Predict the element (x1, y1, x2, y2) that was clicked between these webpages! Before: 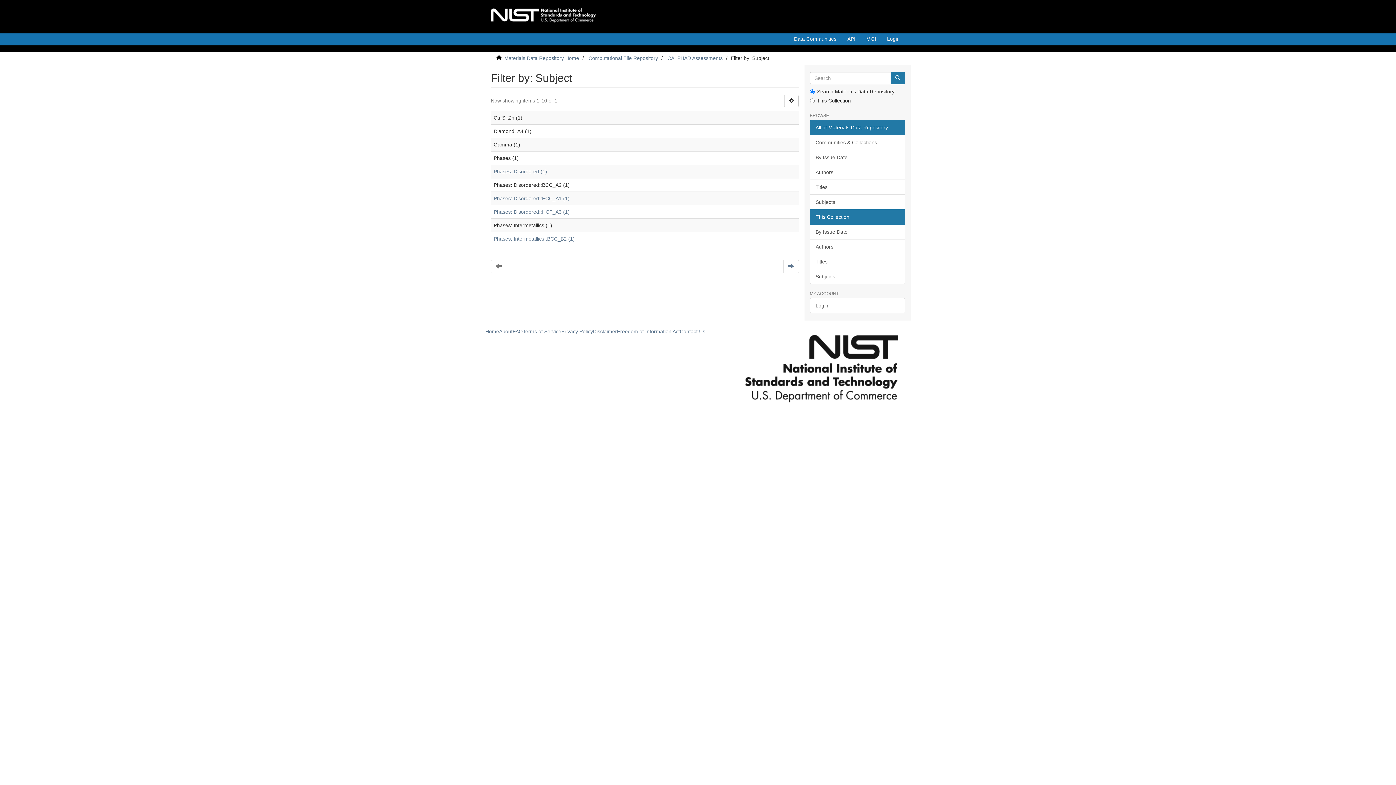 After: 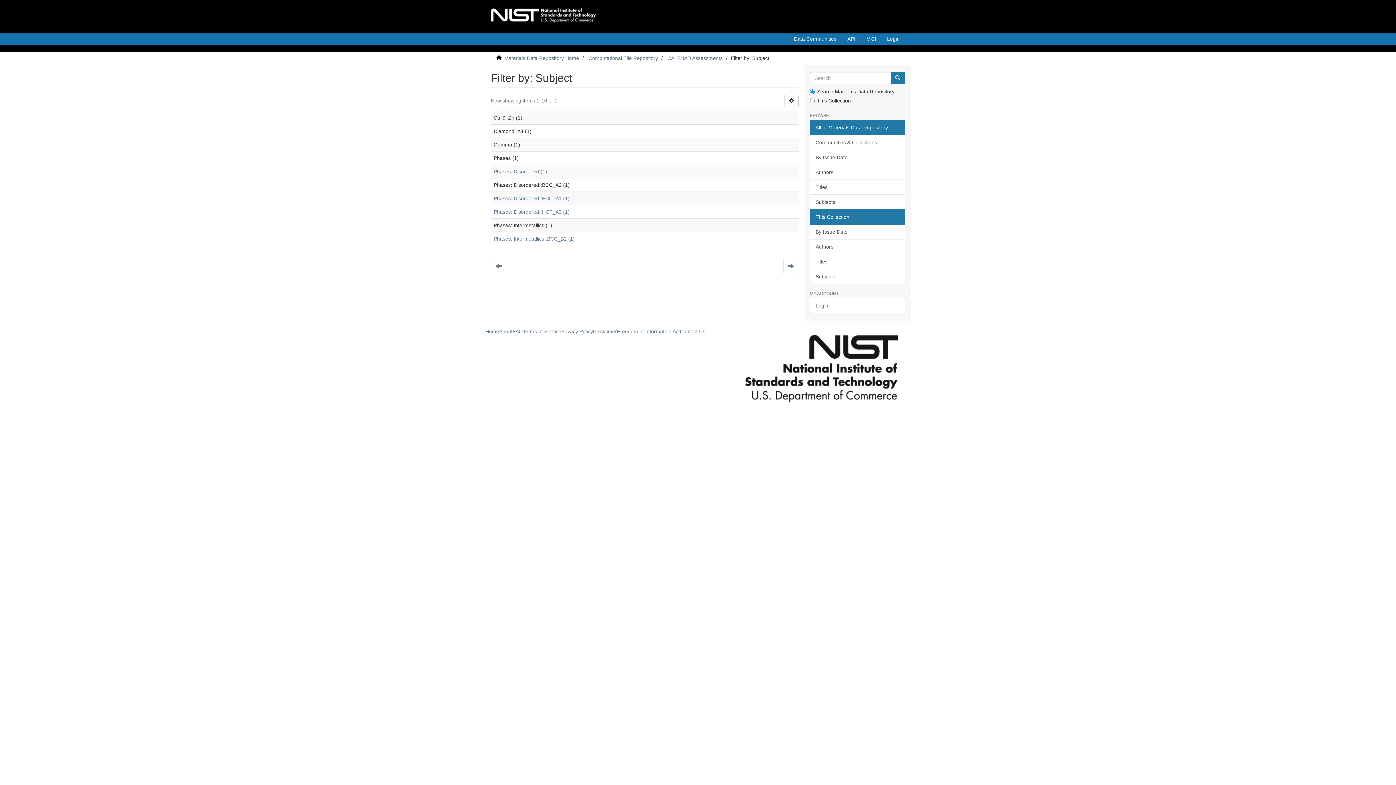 Action: bbox: (810, 209, 905, 224) label: This Collection